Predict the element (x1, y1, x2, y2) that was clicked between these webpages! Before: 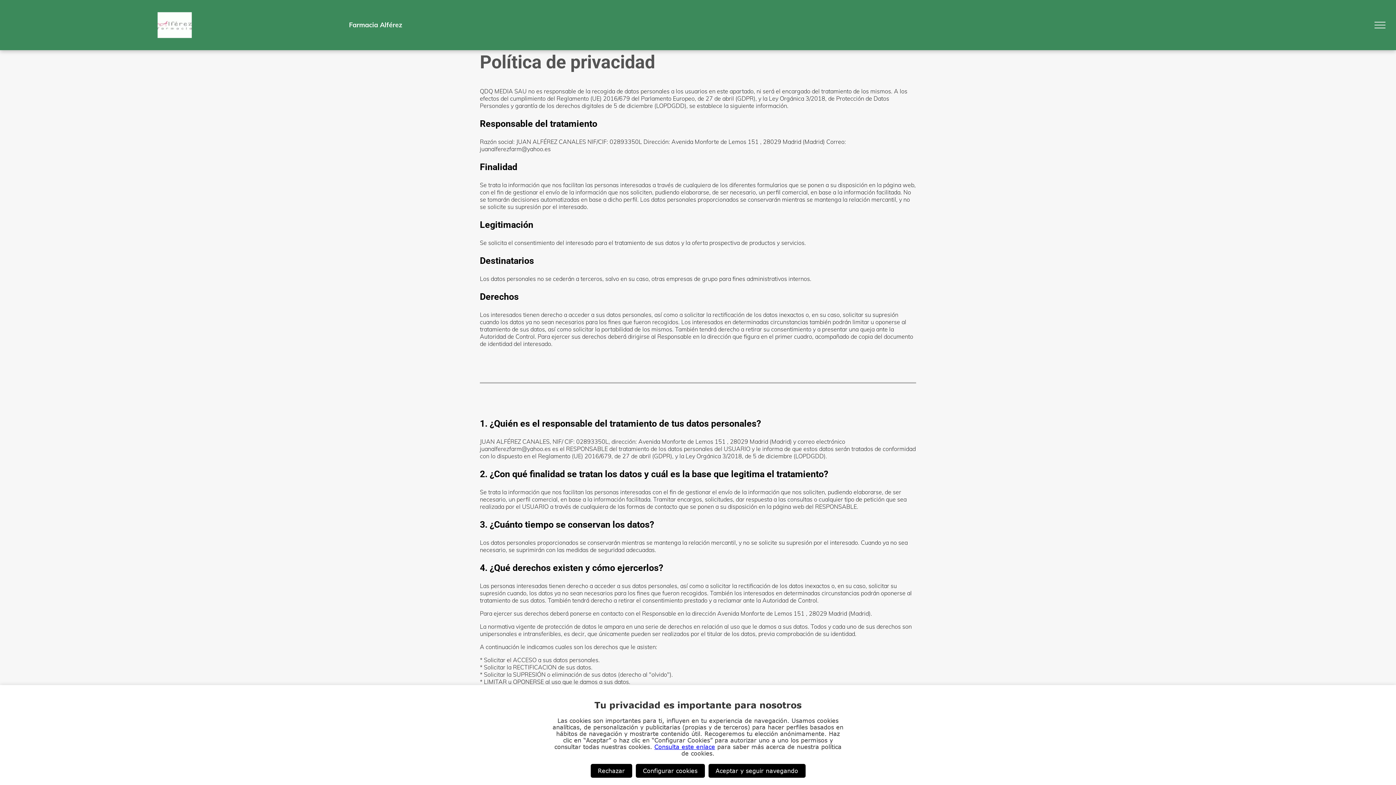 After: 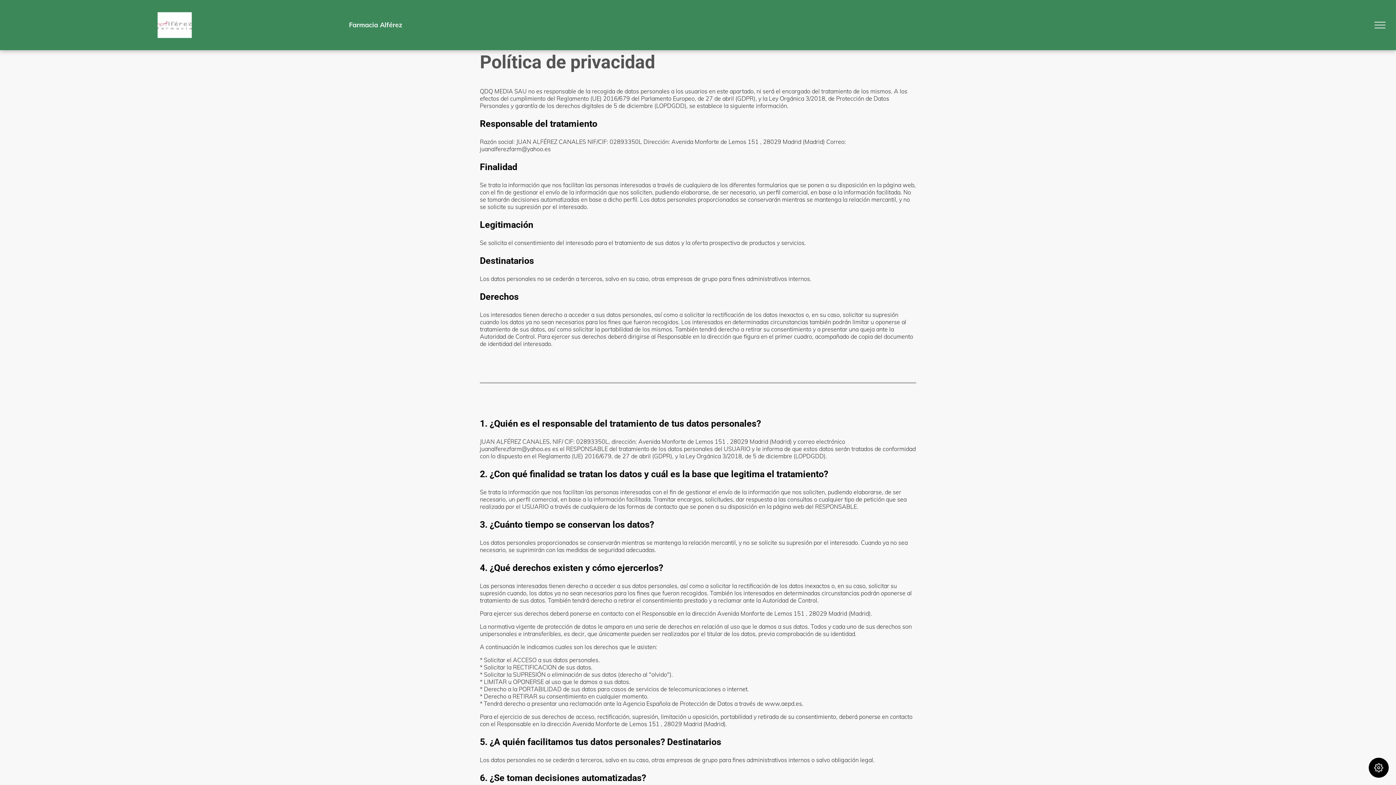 Action: bbox: (708, 764, 805, 778) label: Aceptar y seguir navegando